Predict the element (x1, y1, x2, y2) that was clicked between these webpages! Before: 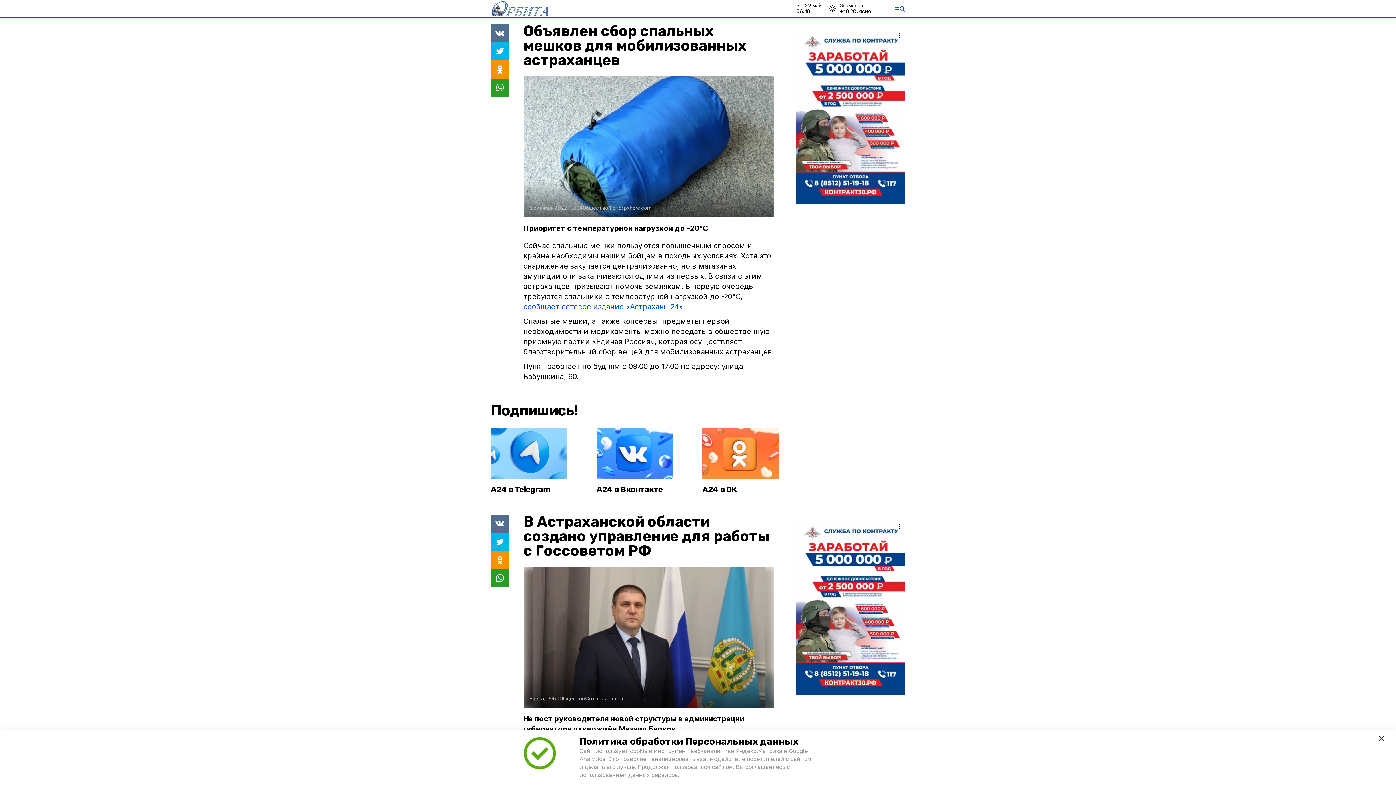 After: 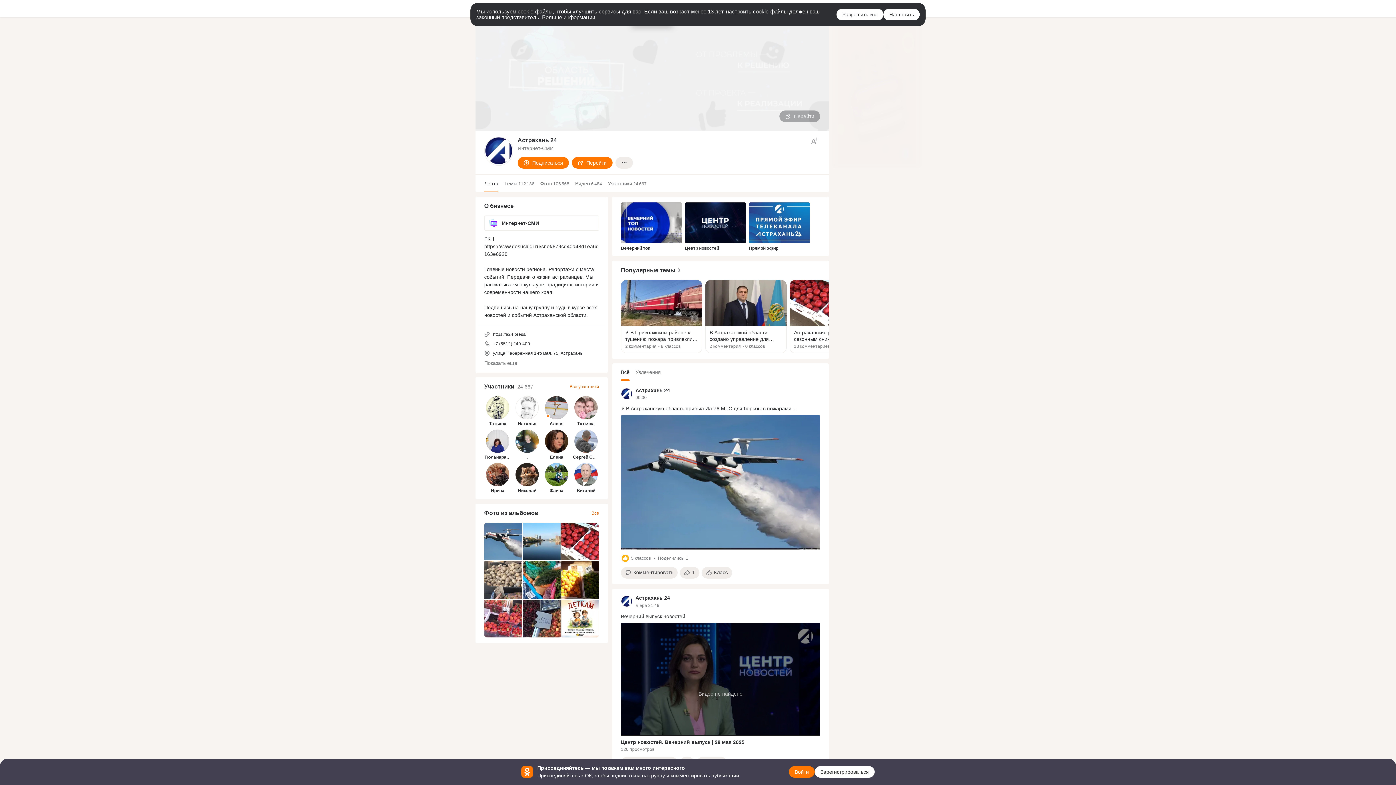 Action: bbox: (702, 428, 799, 497) label: А24 в ОК